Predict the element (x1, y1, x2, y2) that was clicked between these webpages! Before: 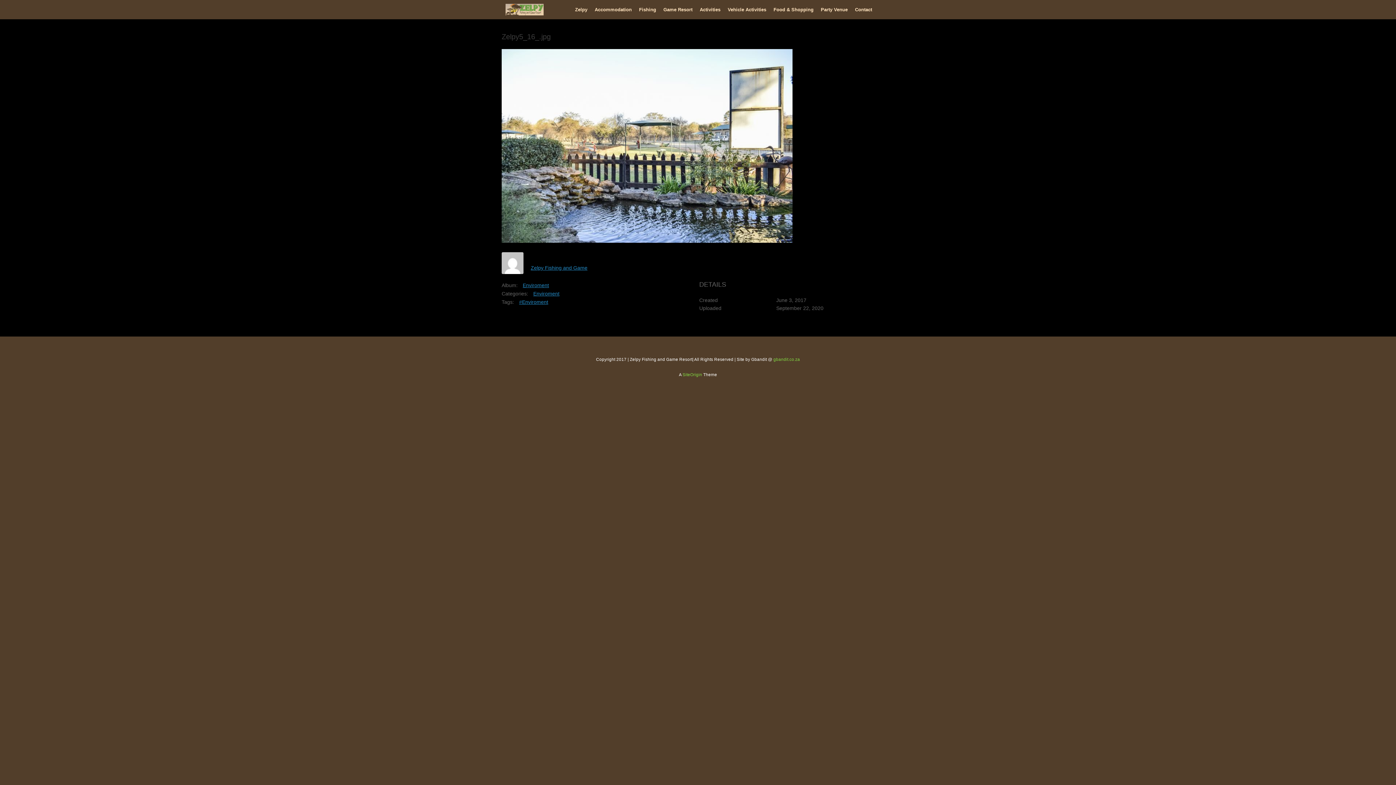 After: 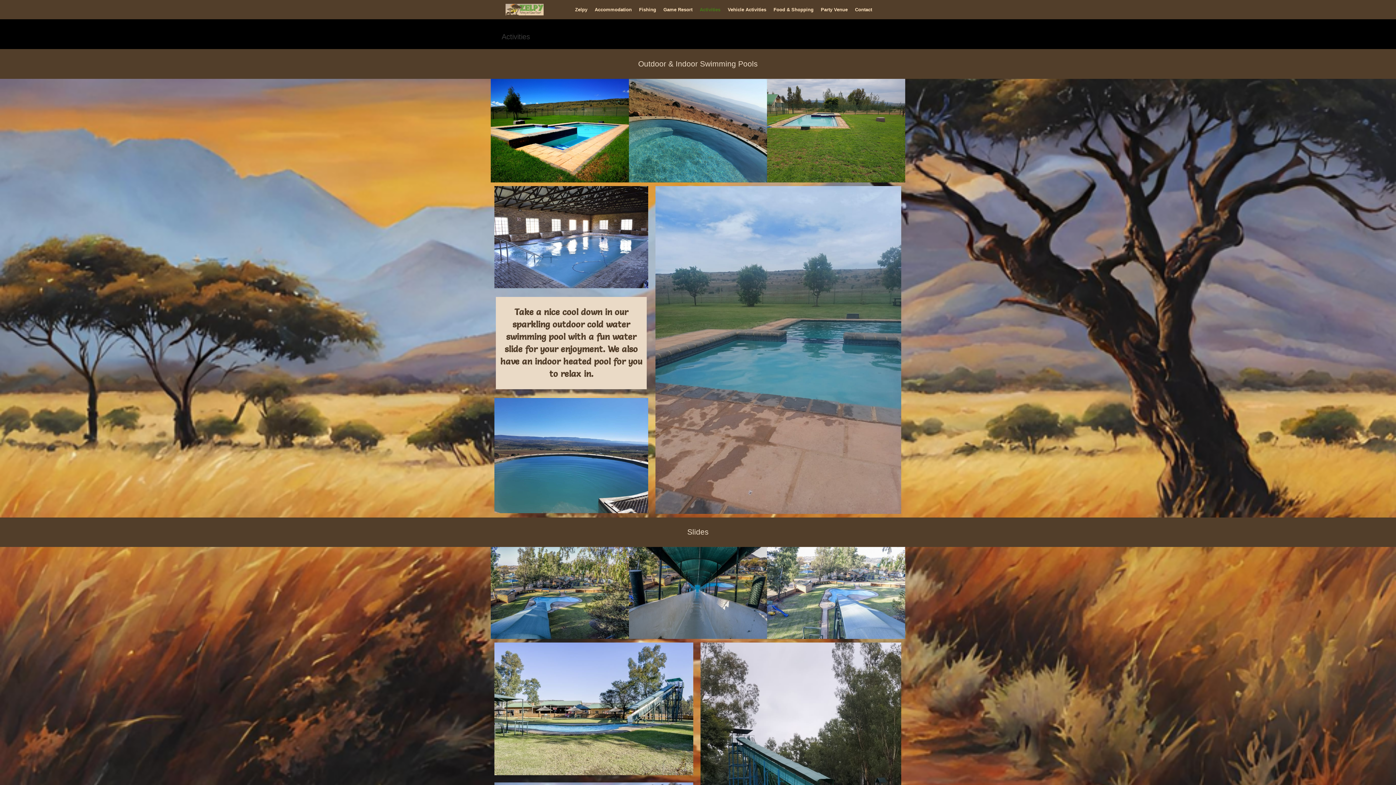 Action: bbox: (696, 3, 724, 15) label: Activities